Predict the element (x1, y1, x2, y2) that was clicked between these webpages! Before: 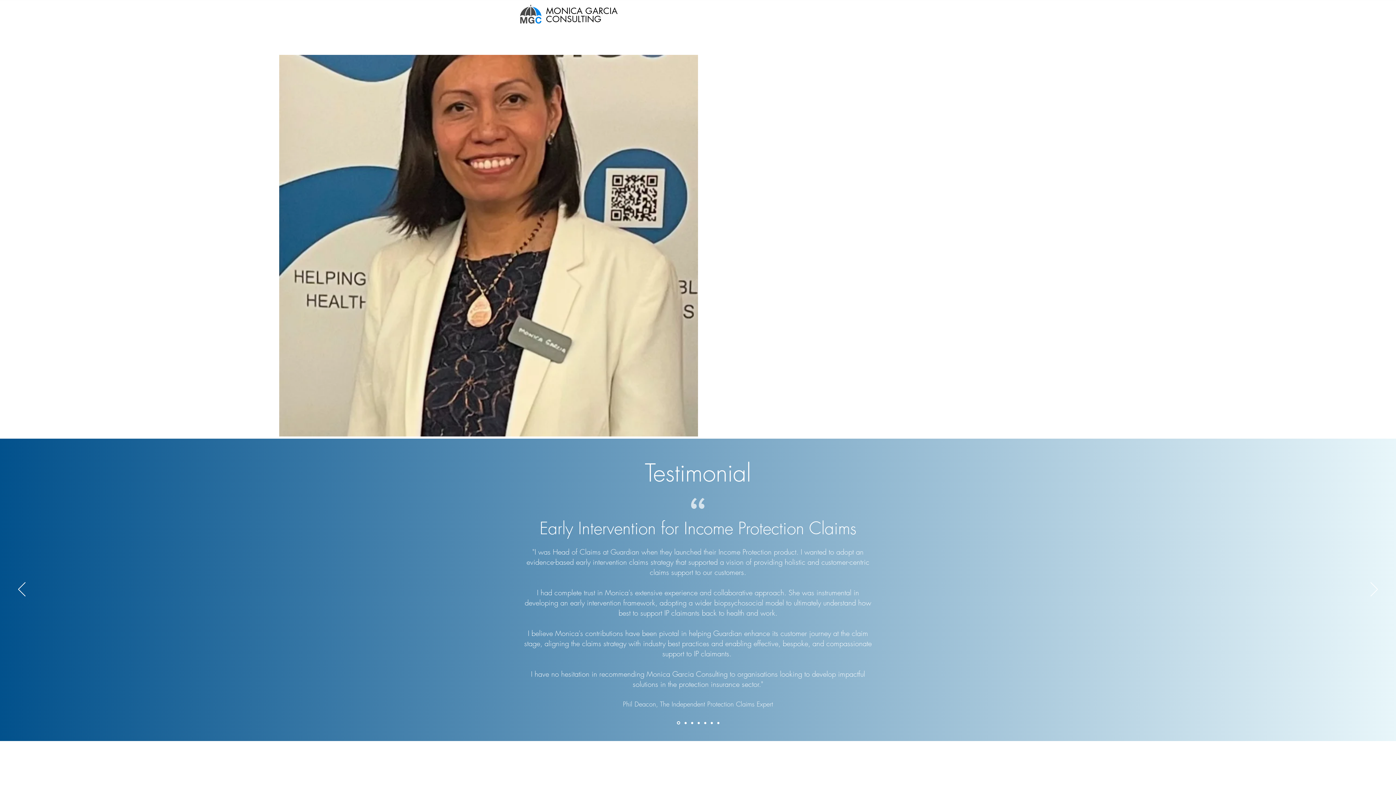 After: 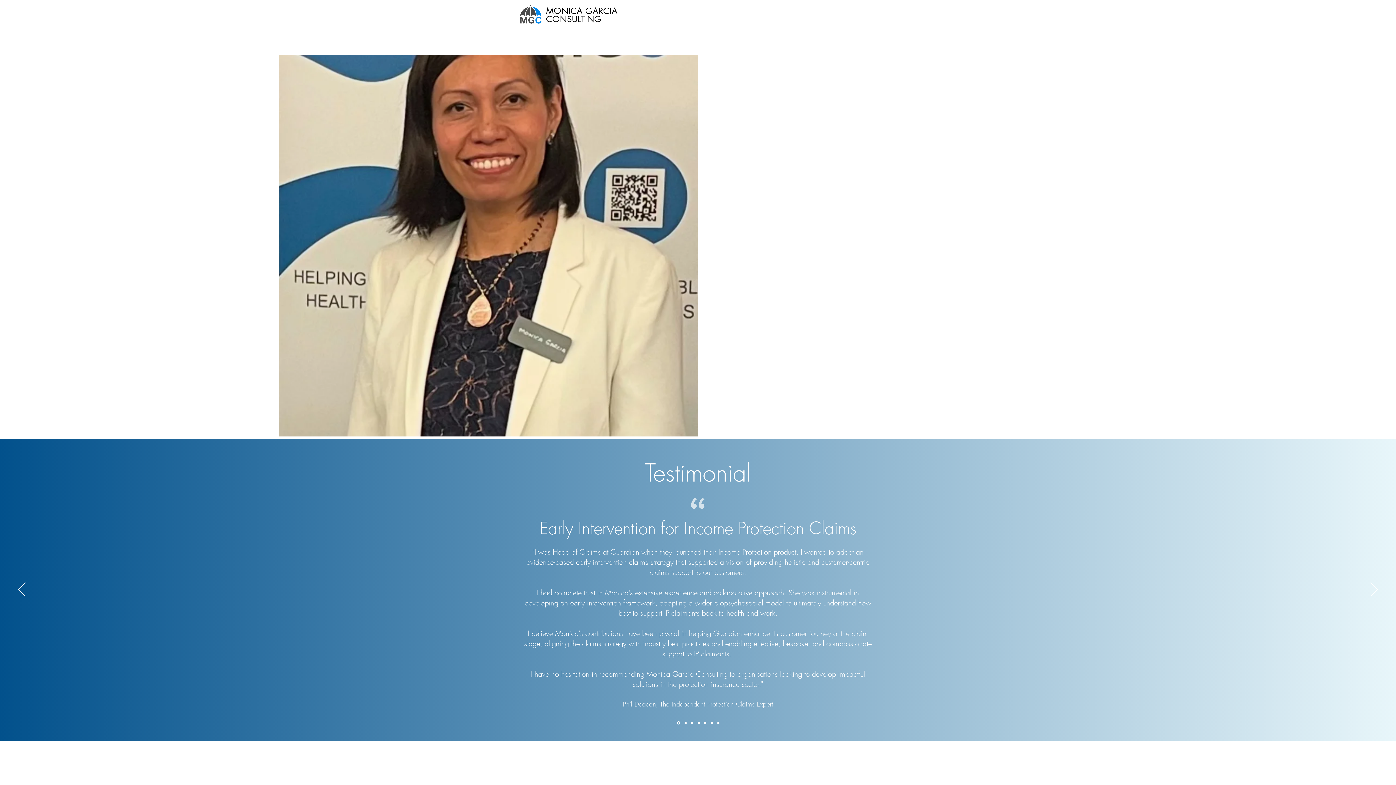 Action: label: Home bbox: (680, 11, 713, 22)